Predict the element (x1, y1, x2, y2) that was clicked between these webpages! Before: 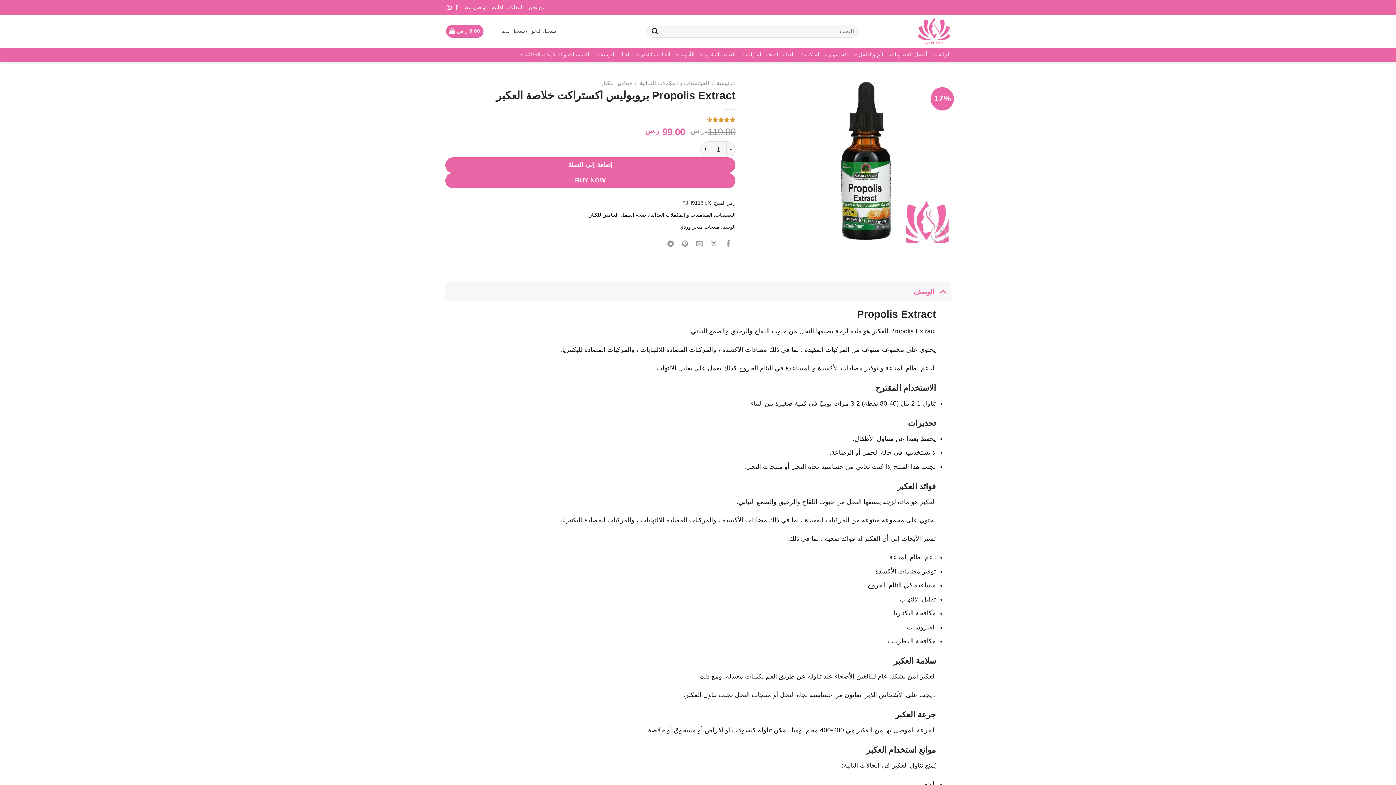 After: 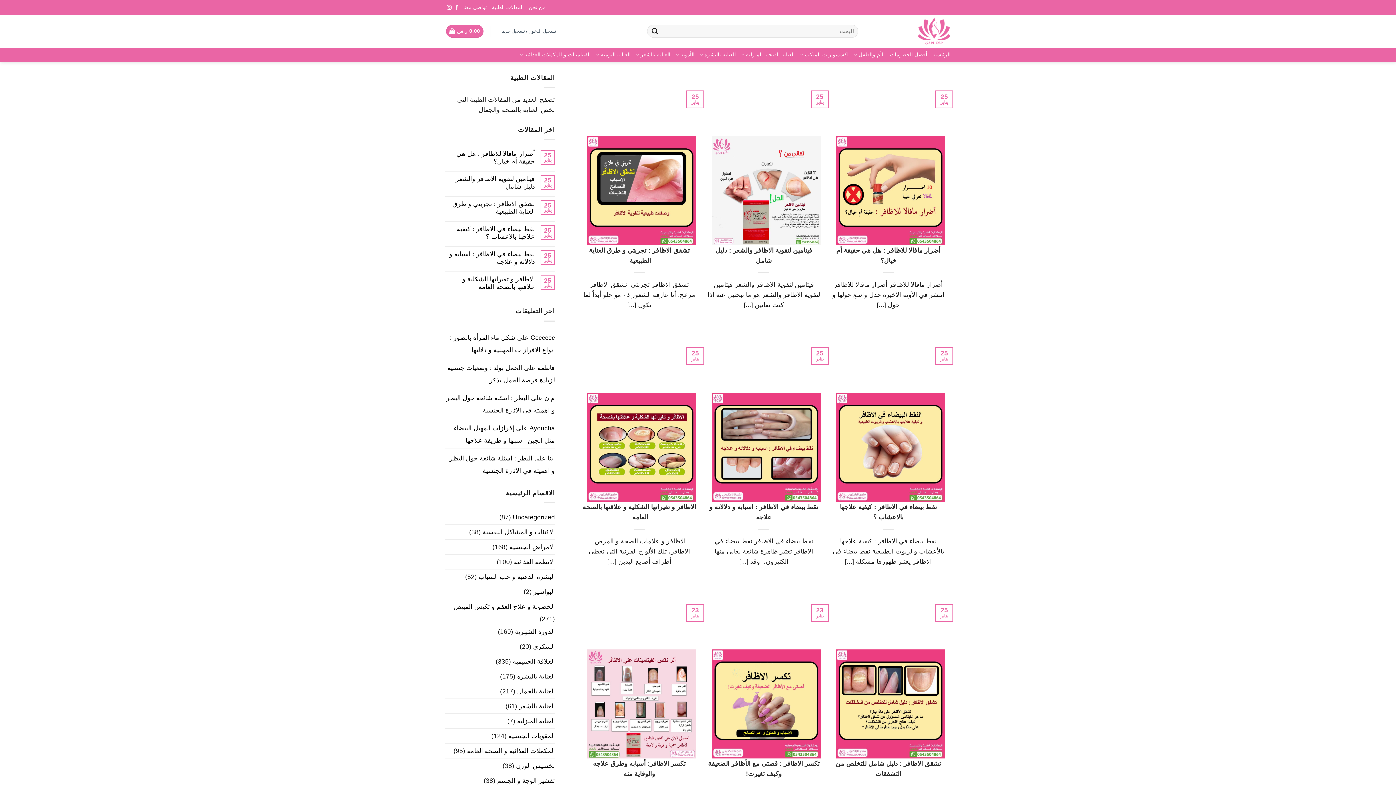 Action: bbox: (492, 0, 523, 14) label: المقالات الطبية